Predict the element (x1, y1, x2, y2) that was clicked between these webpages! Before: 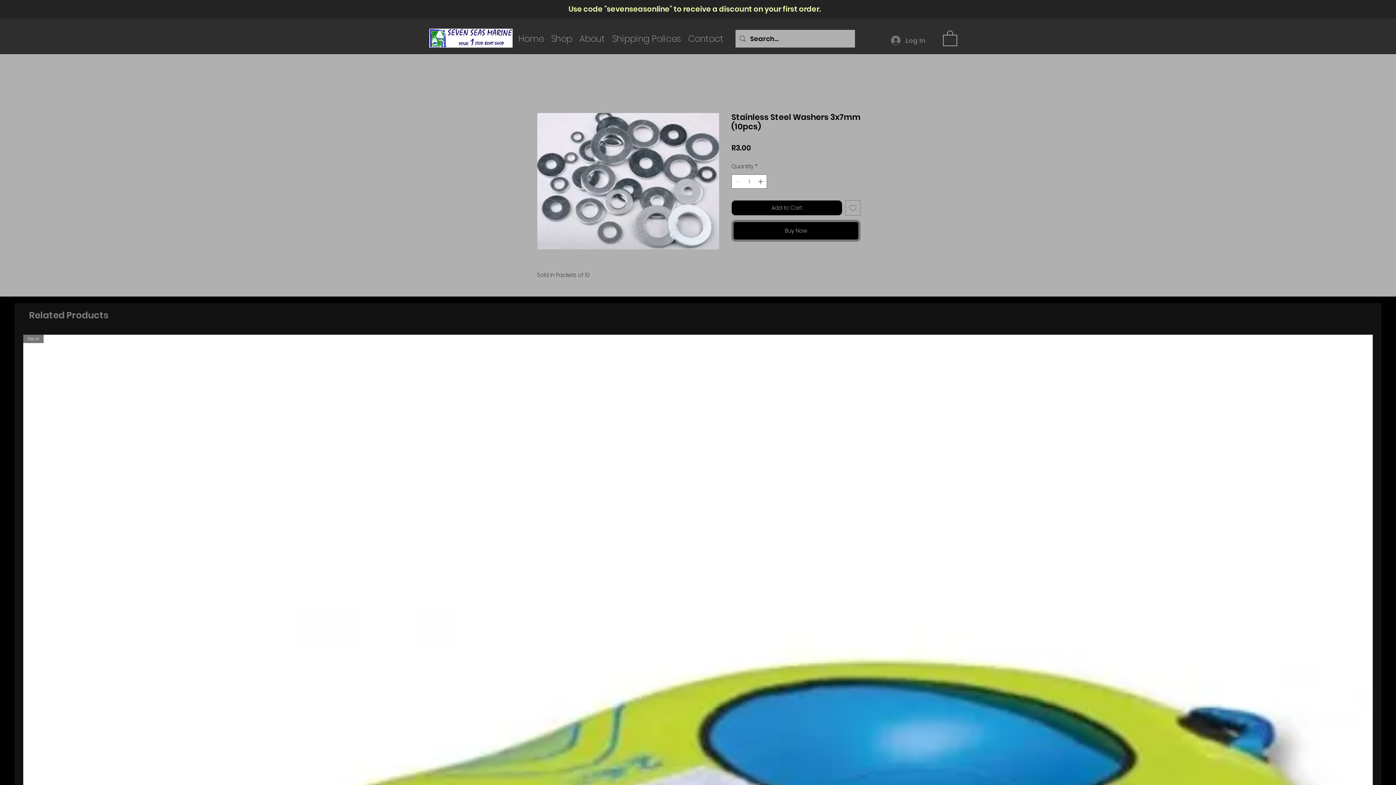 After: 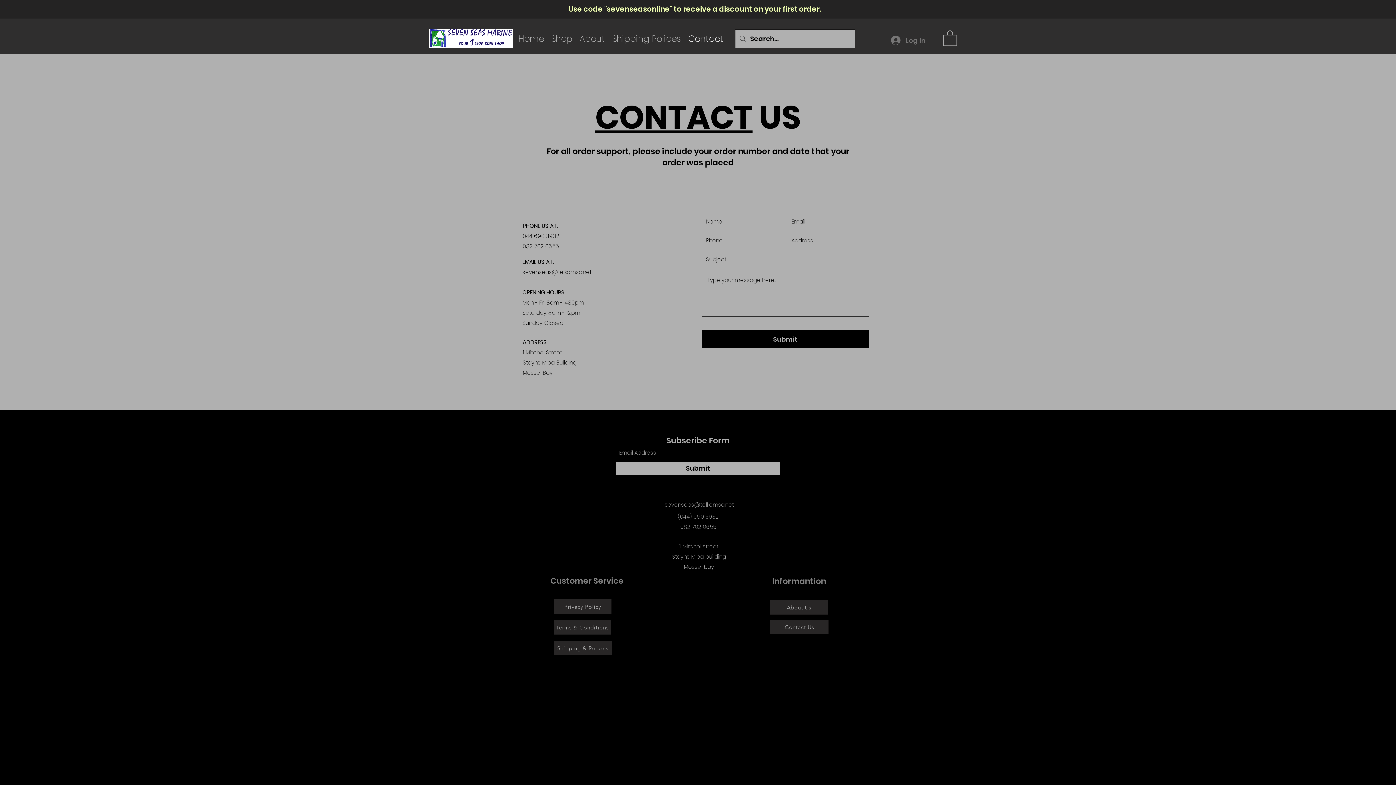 Action: bbox: (684, 26, 727, 50) label: Contact